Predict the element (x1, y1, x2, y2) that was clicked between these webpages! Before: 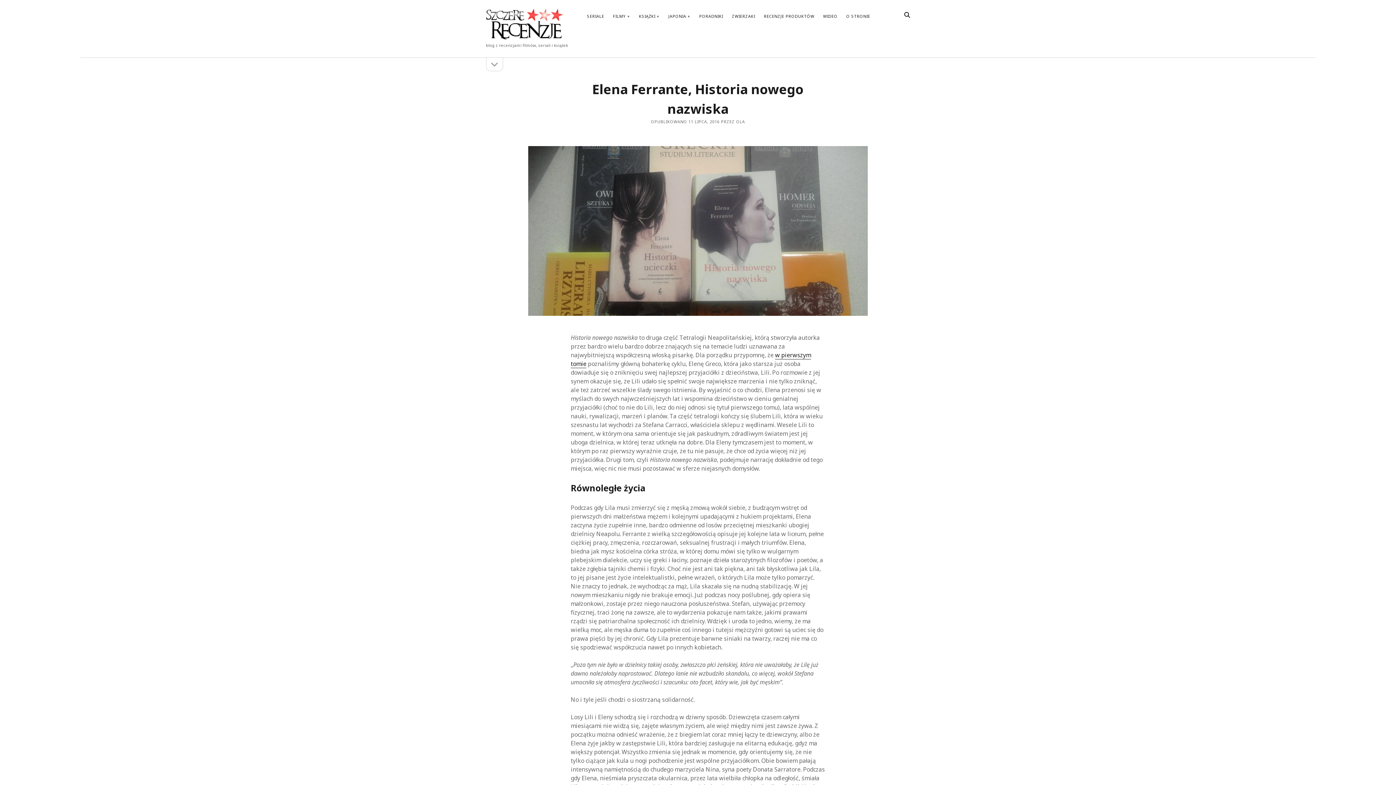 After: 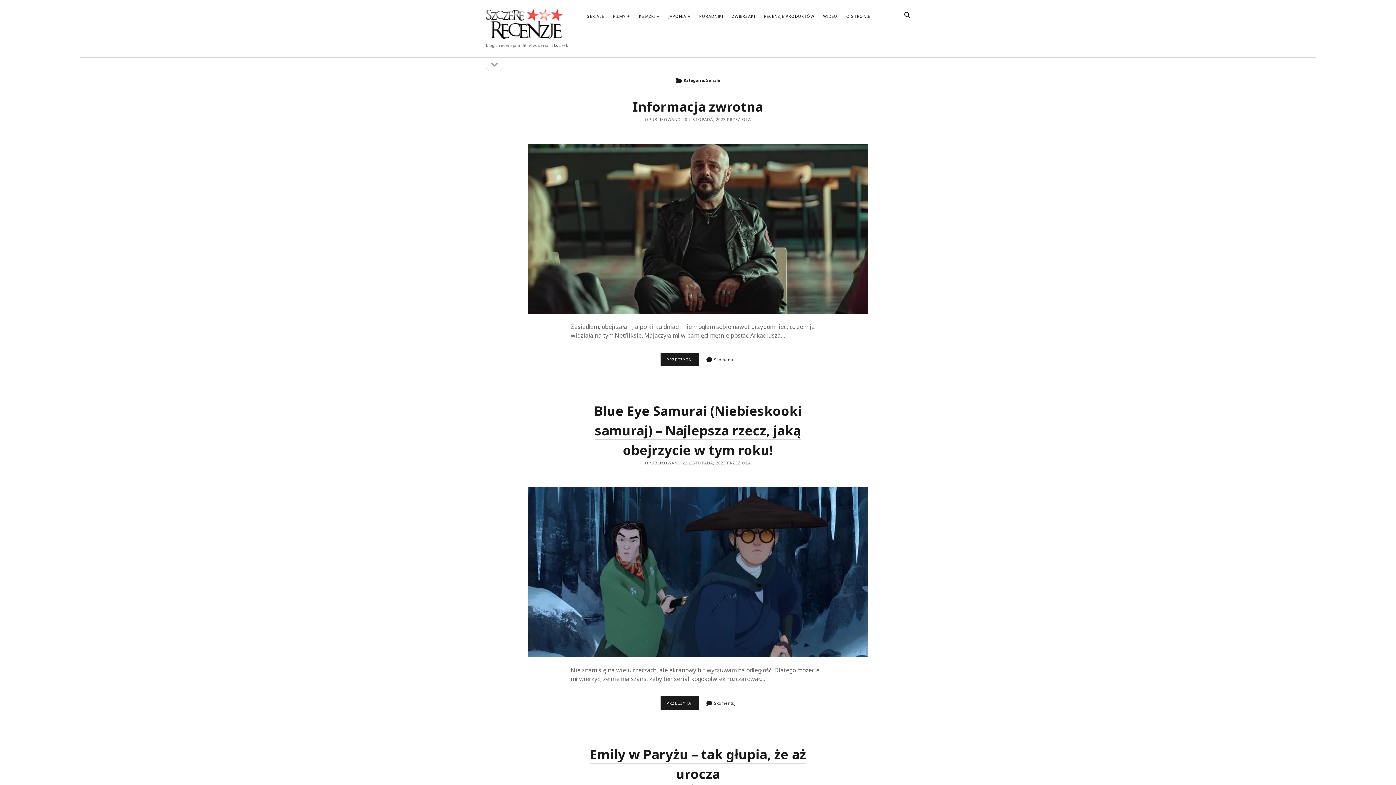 Action: bbox: (587, 13, 604, 19) label: SERIALE